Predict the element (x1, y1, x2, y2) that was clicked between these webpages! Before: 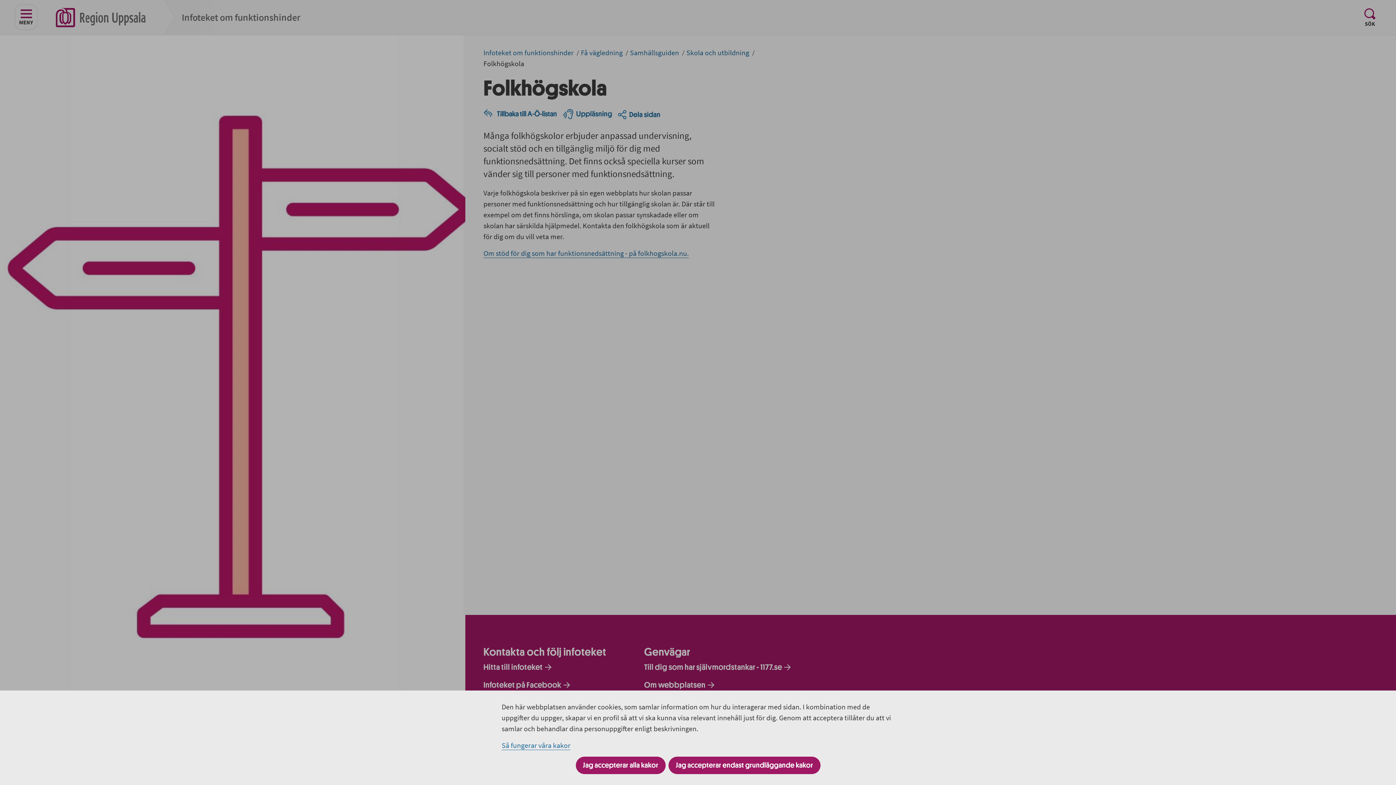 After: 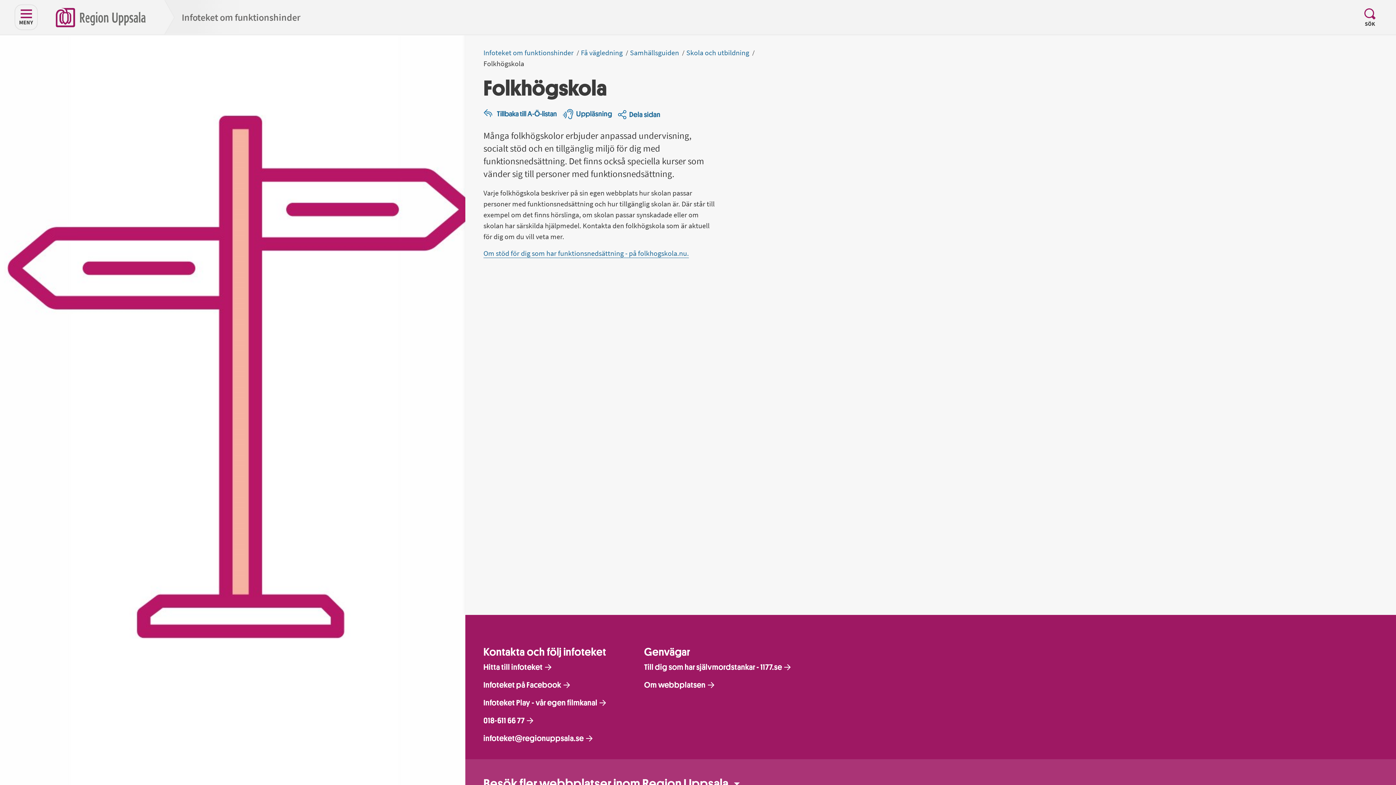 Action: bbox: (668, 757, 820, 774) label: Jag accepterar endast grundläggande kakor